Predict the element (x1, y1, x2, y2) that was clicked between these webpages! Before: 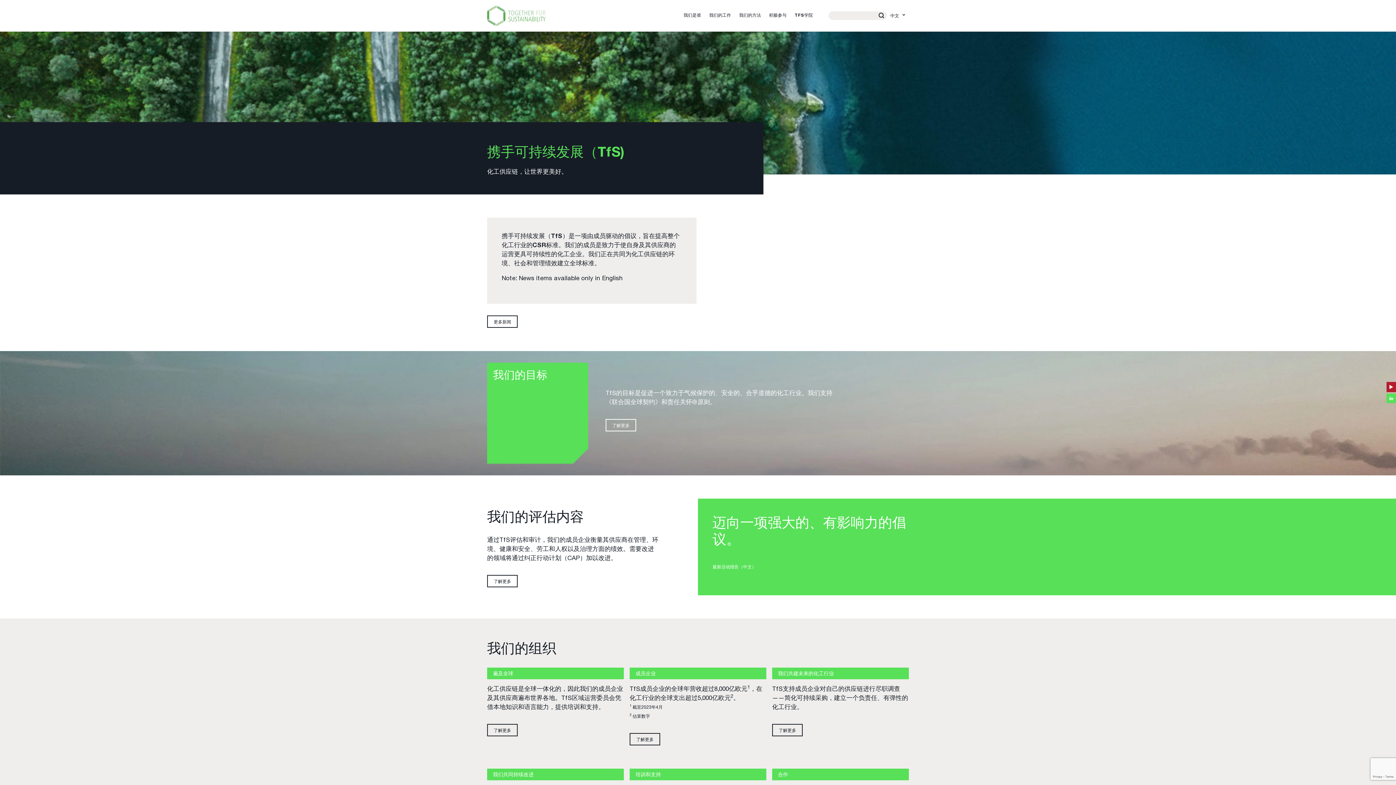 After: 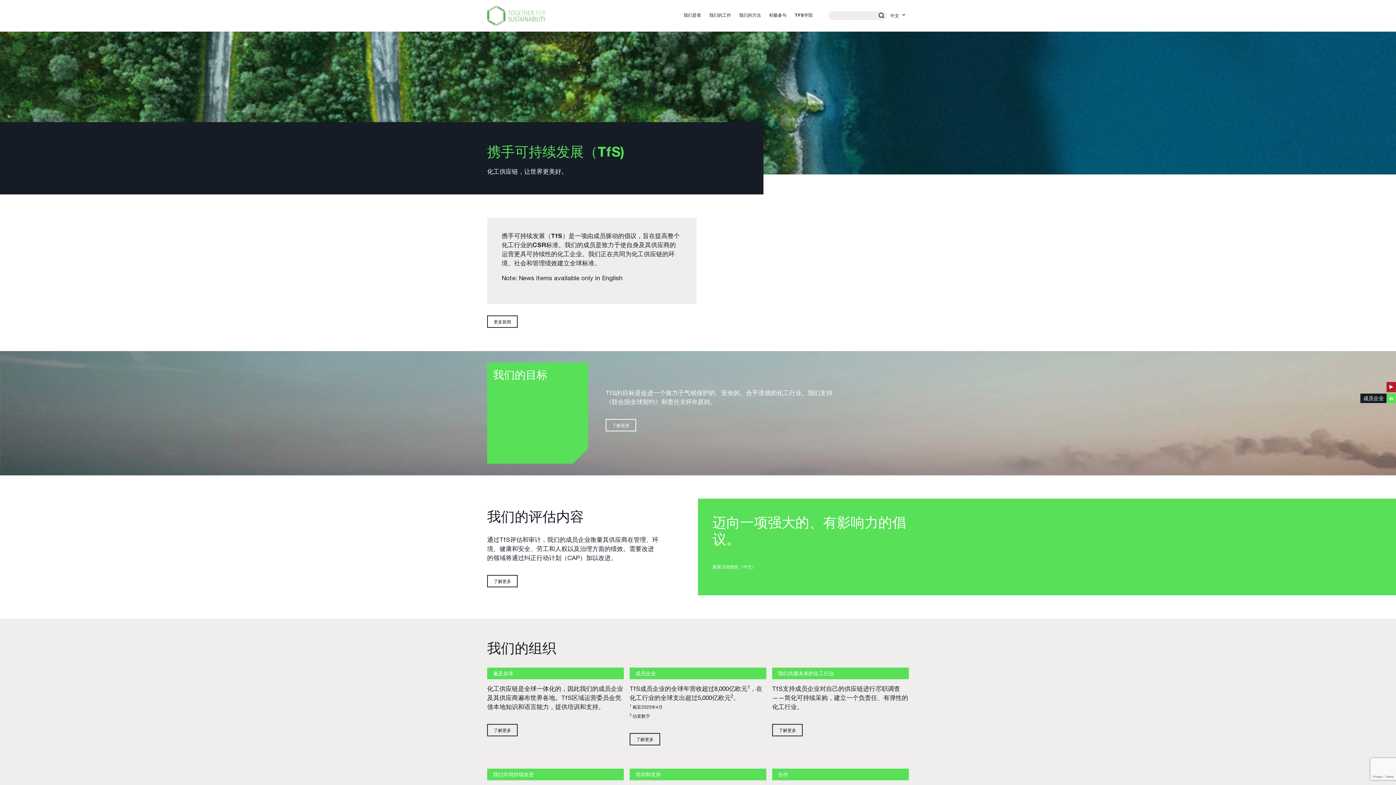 Action: label: 成员企业 bbox: (1386, 393, 1396, 403)